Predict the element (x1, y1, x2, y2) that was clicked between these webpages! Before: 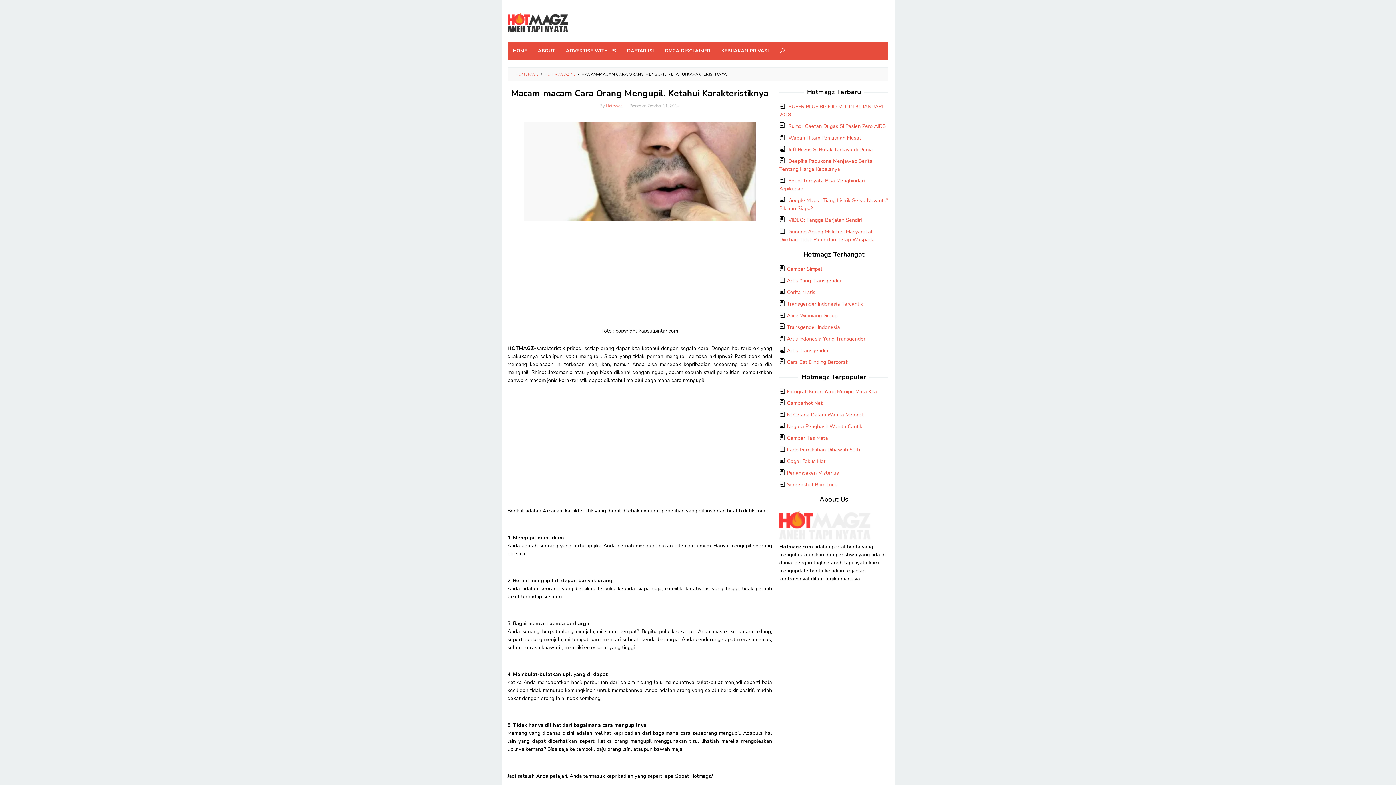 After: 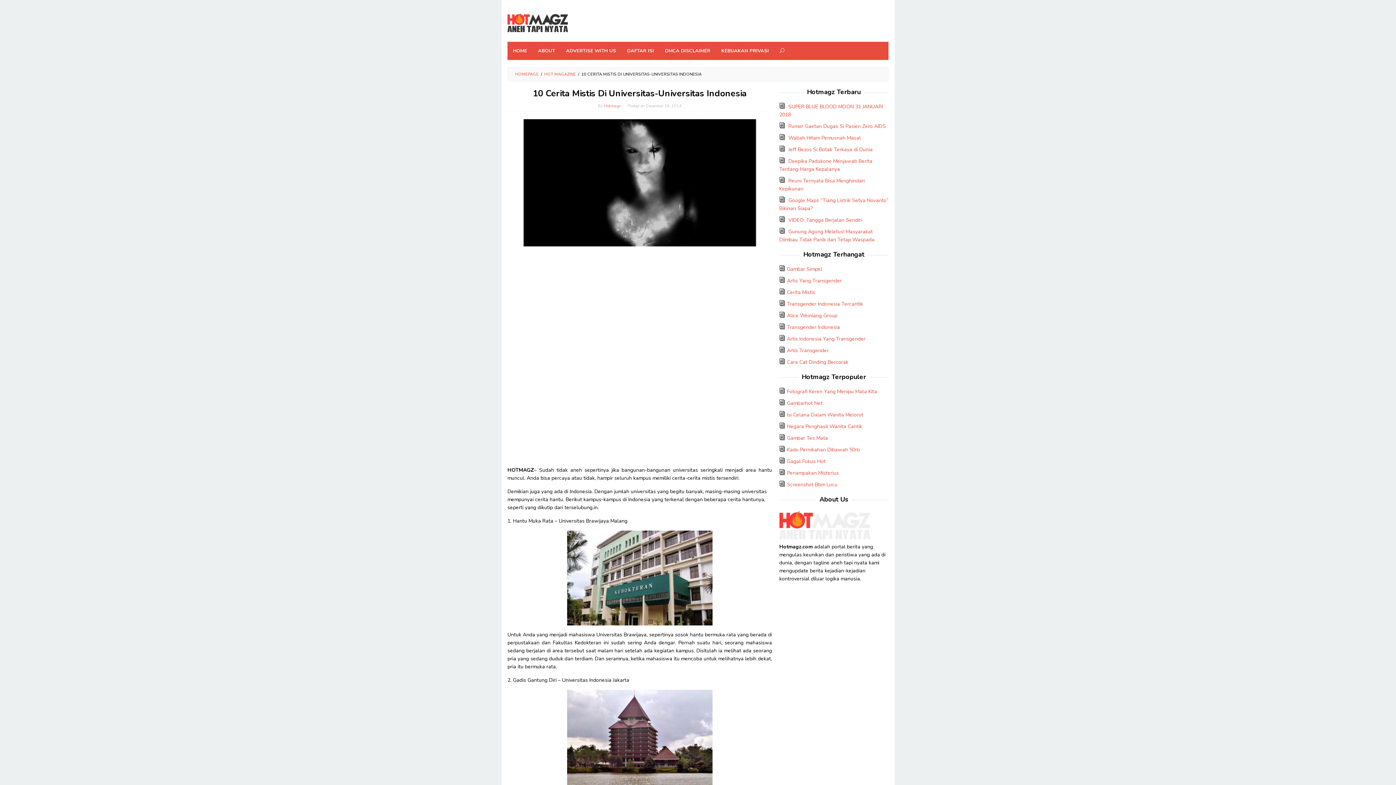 Action: label: Cerita Mistis bbox: (787, 289, 815, 295)